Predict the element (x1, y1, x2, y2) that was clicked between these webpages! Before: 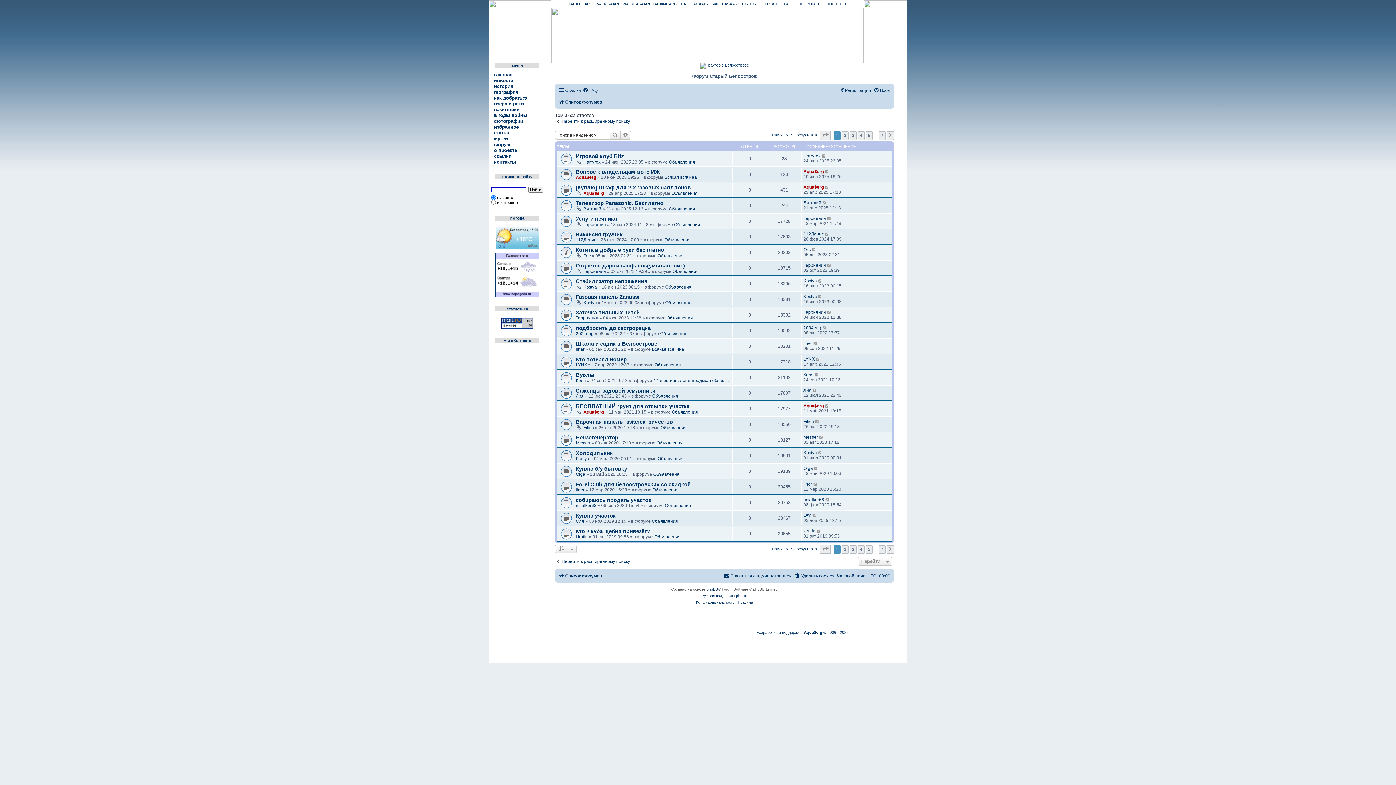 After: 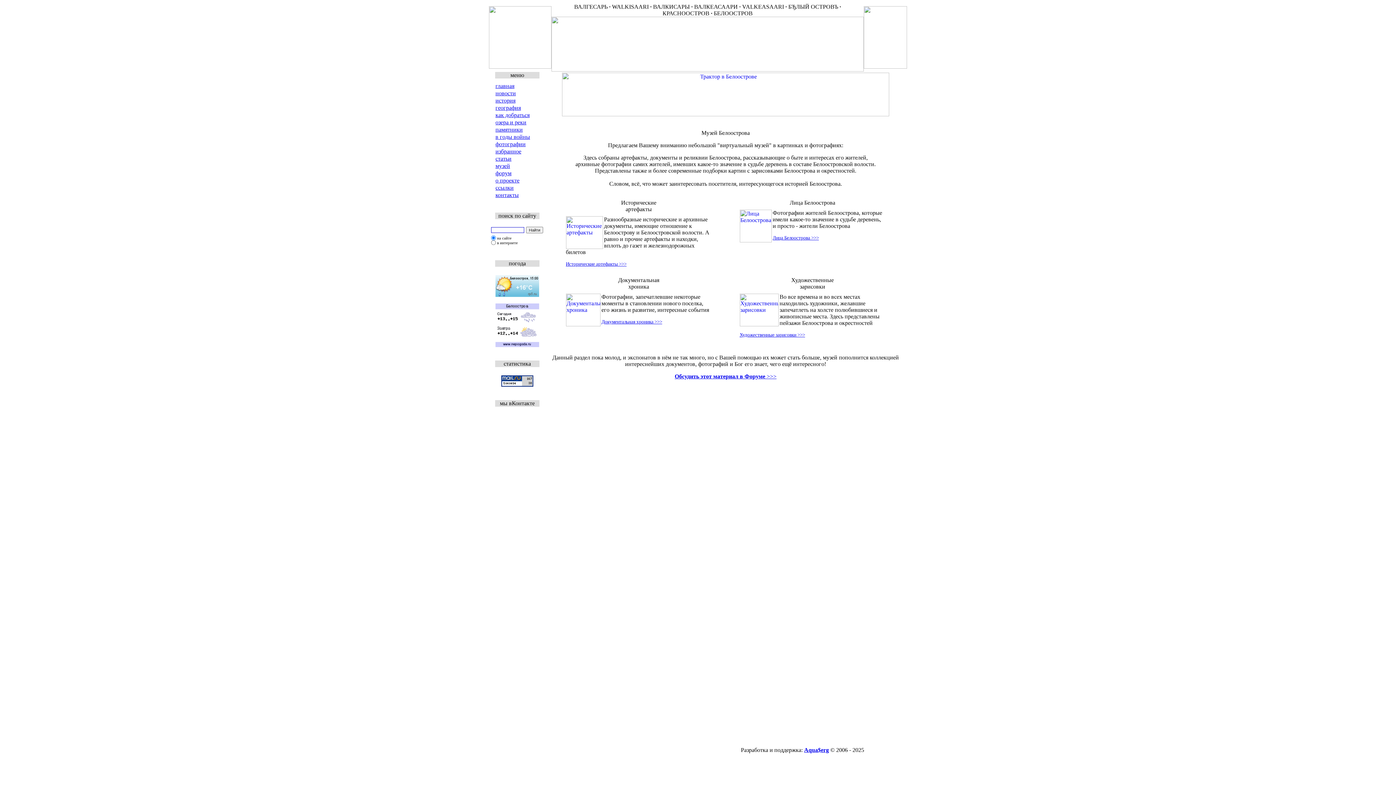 Action: label: музей bbox: (494, 136, 508, 141)